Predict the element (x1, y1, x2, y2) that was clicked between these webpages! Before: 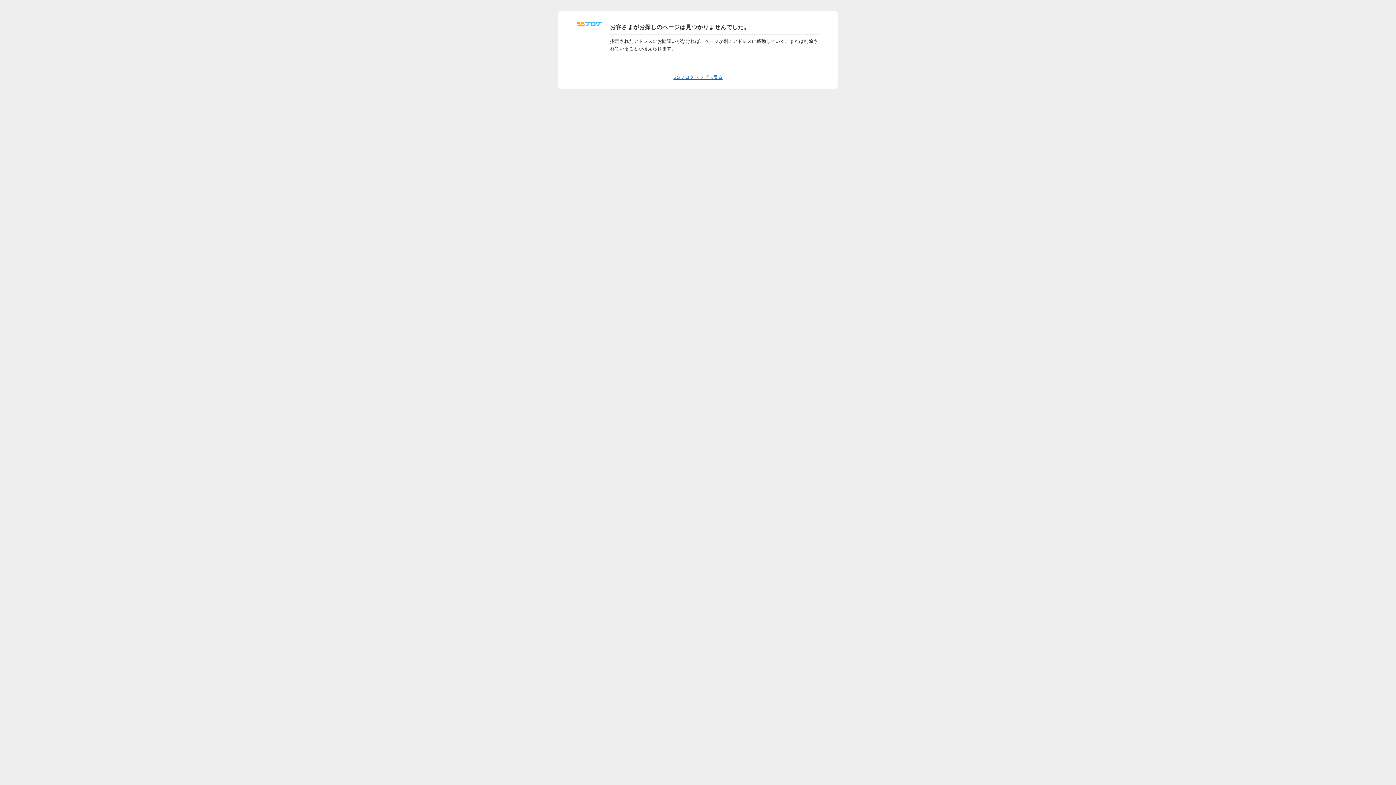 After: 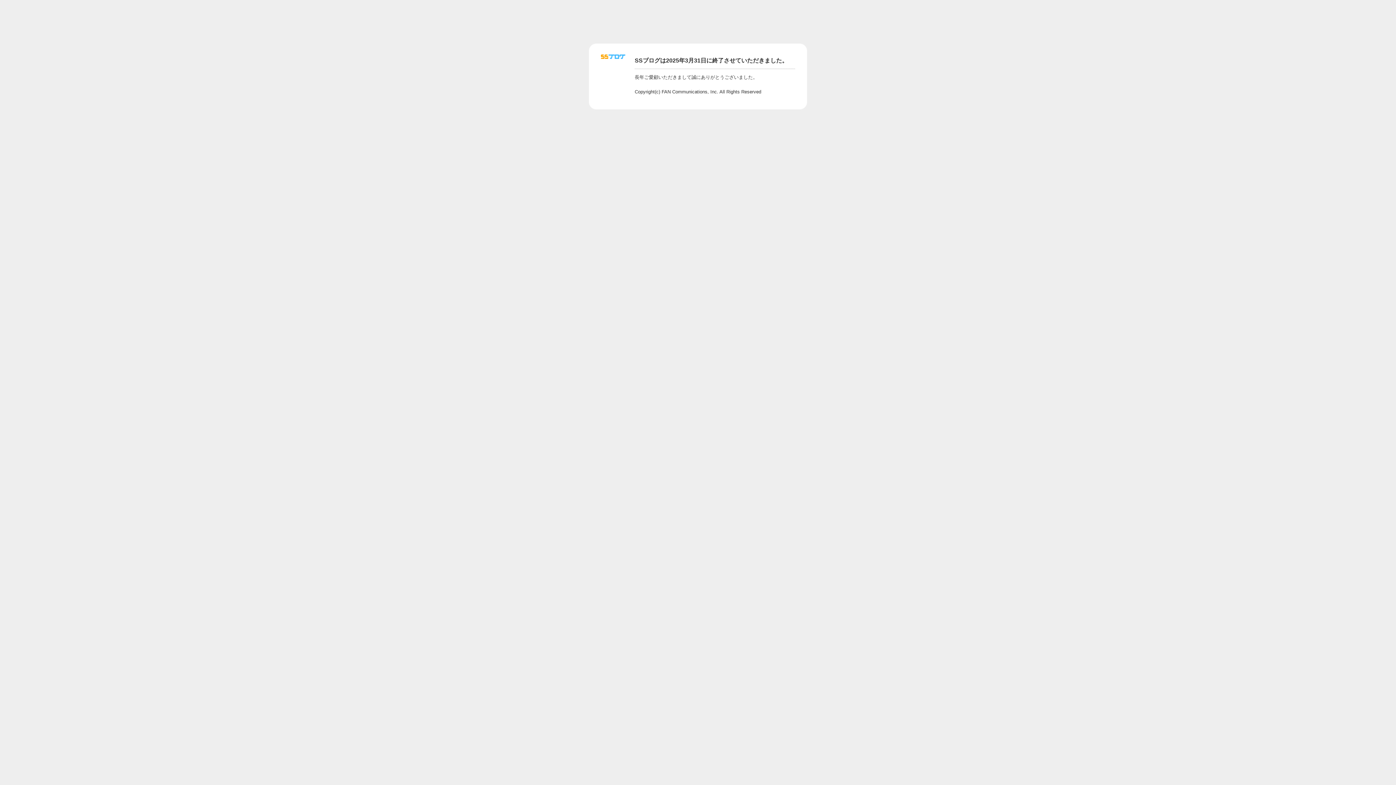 Action: bbox: (673, 74, 722, 80) label: SSブログトップへ戻る